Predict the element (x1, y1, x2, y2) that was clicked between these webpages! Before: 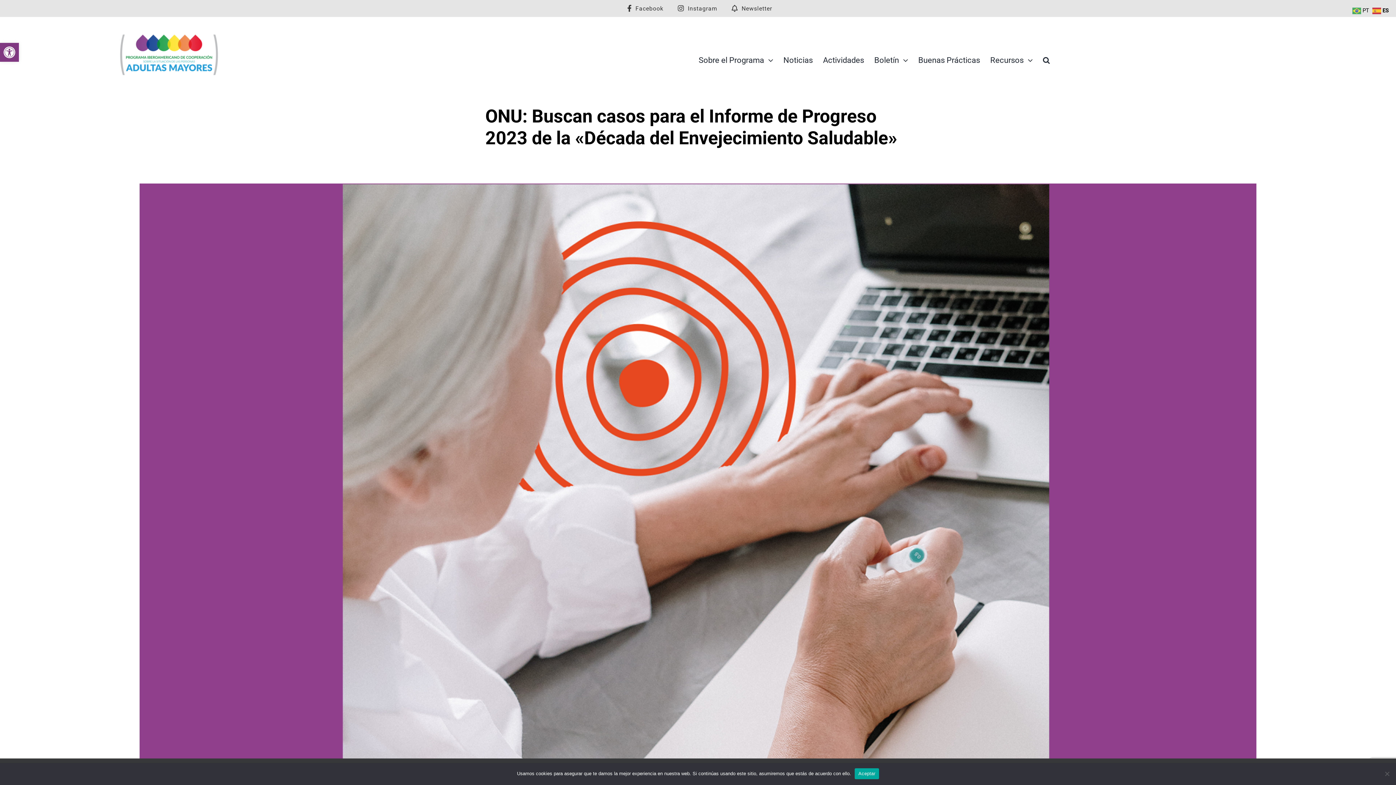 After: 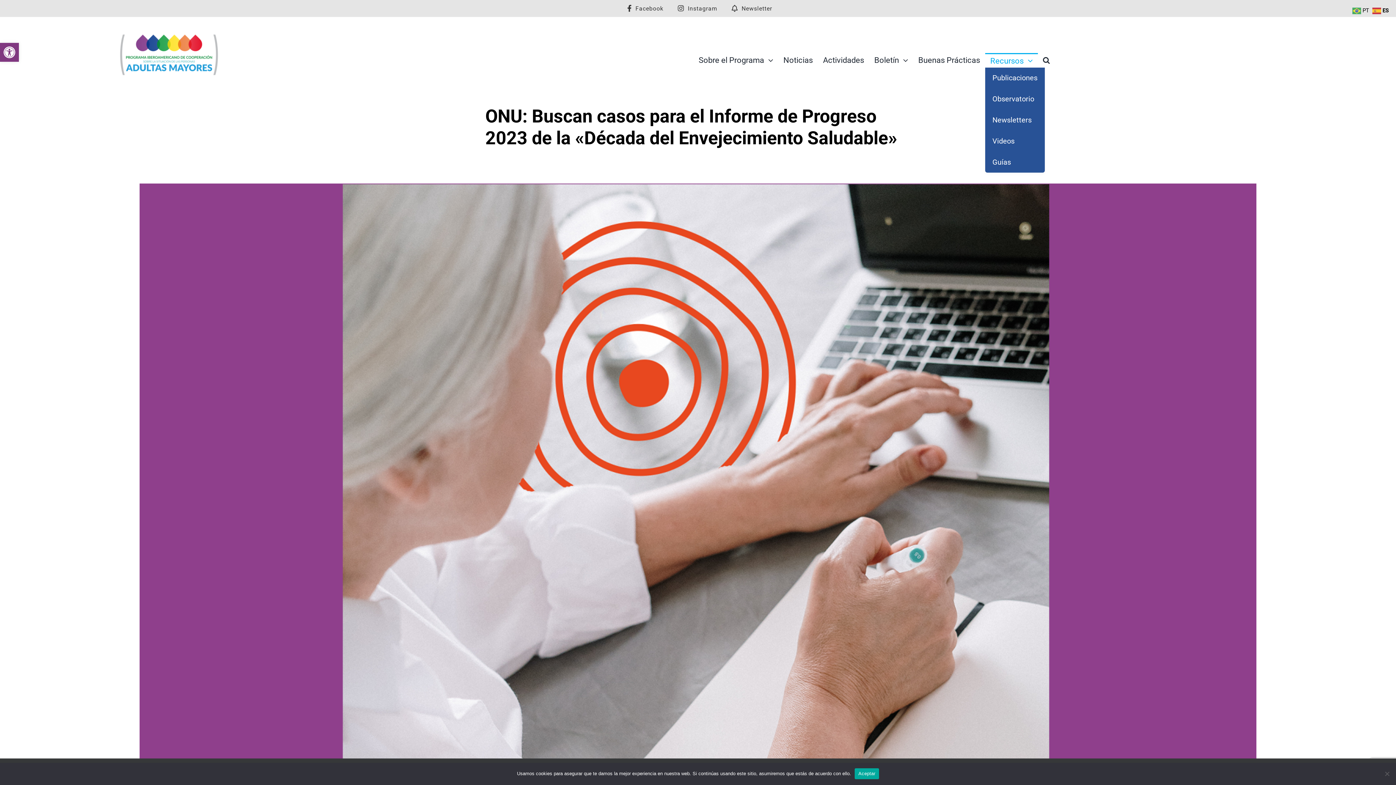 Action: label: Recursos bbox: (985, 53, 1038, 66)